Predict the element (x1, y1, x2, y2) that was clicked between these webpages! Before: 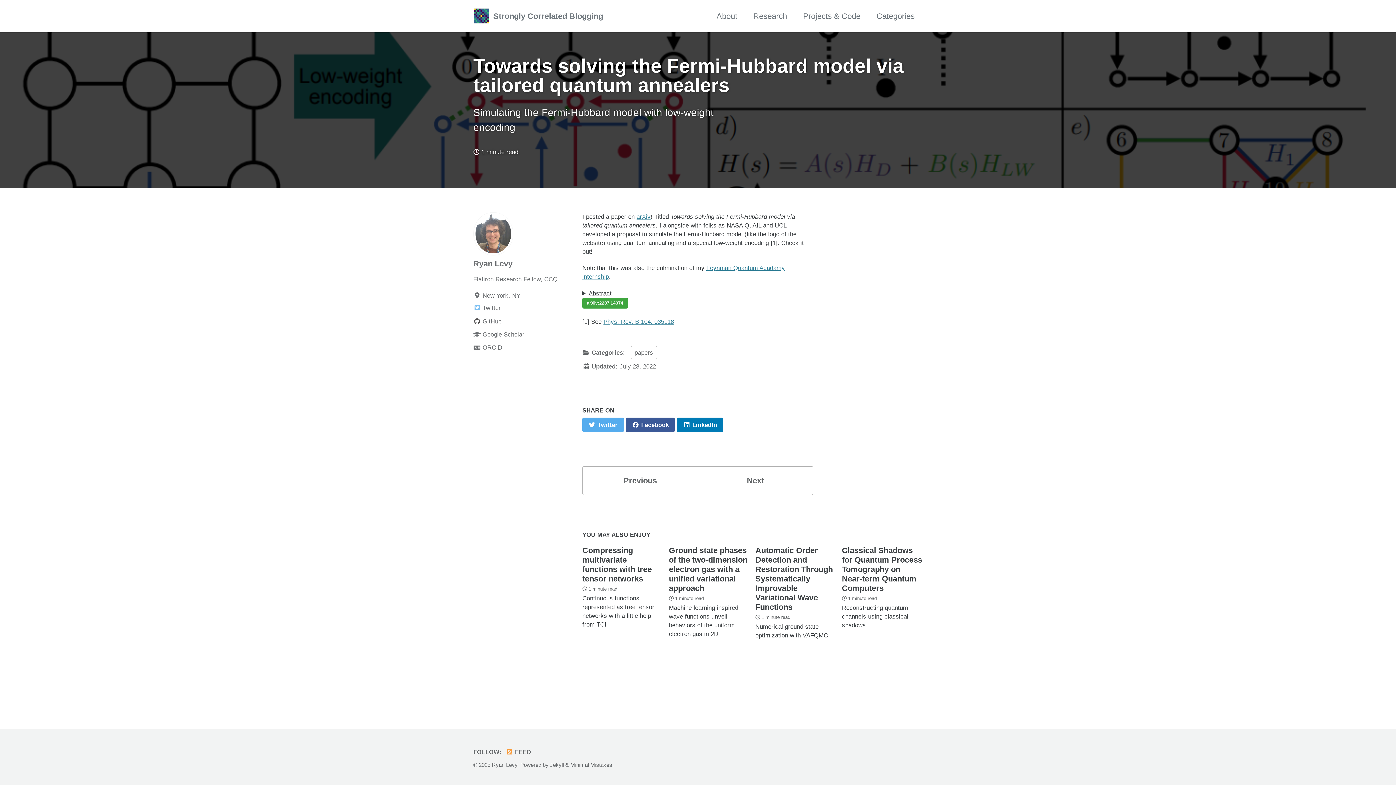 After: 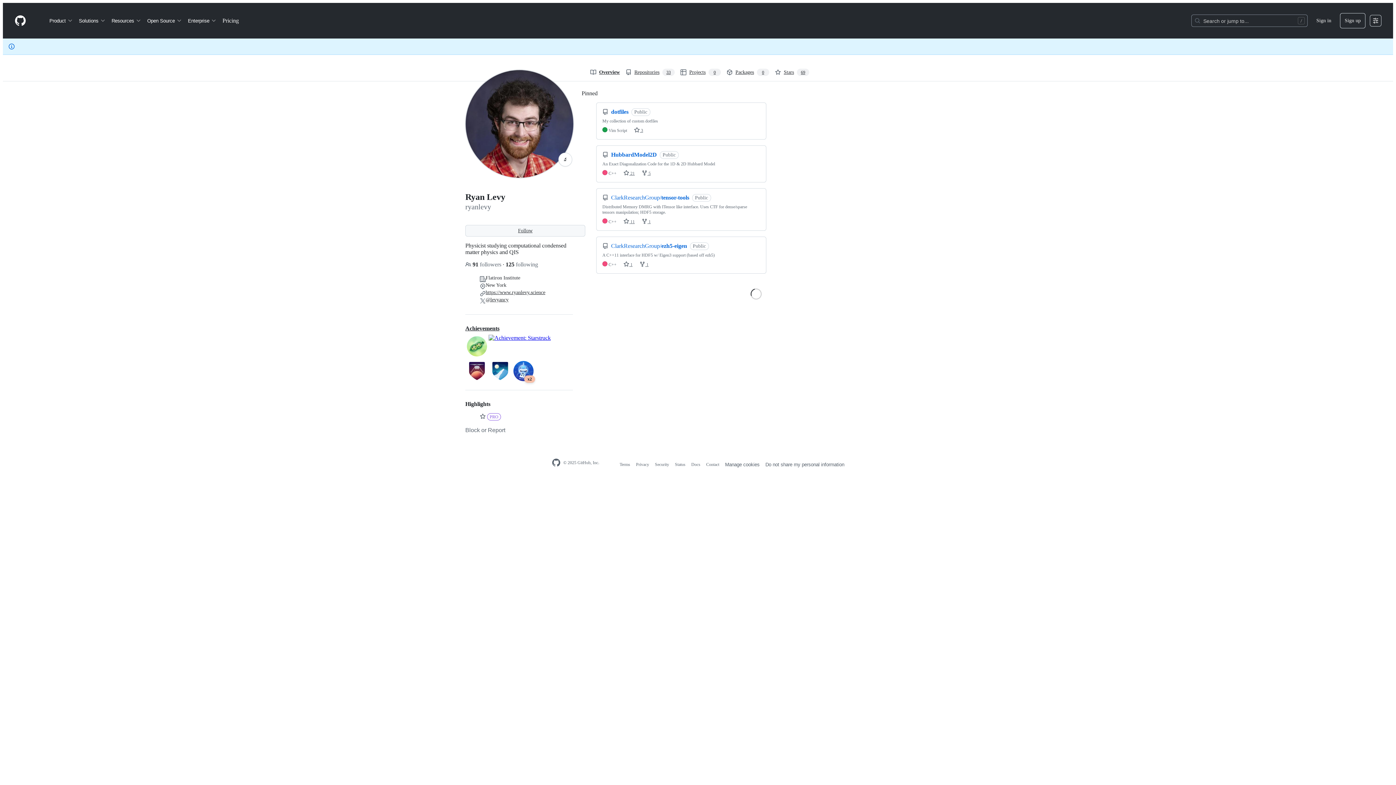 Action: bbox: (473, 316, 574, 326) label: GitHub